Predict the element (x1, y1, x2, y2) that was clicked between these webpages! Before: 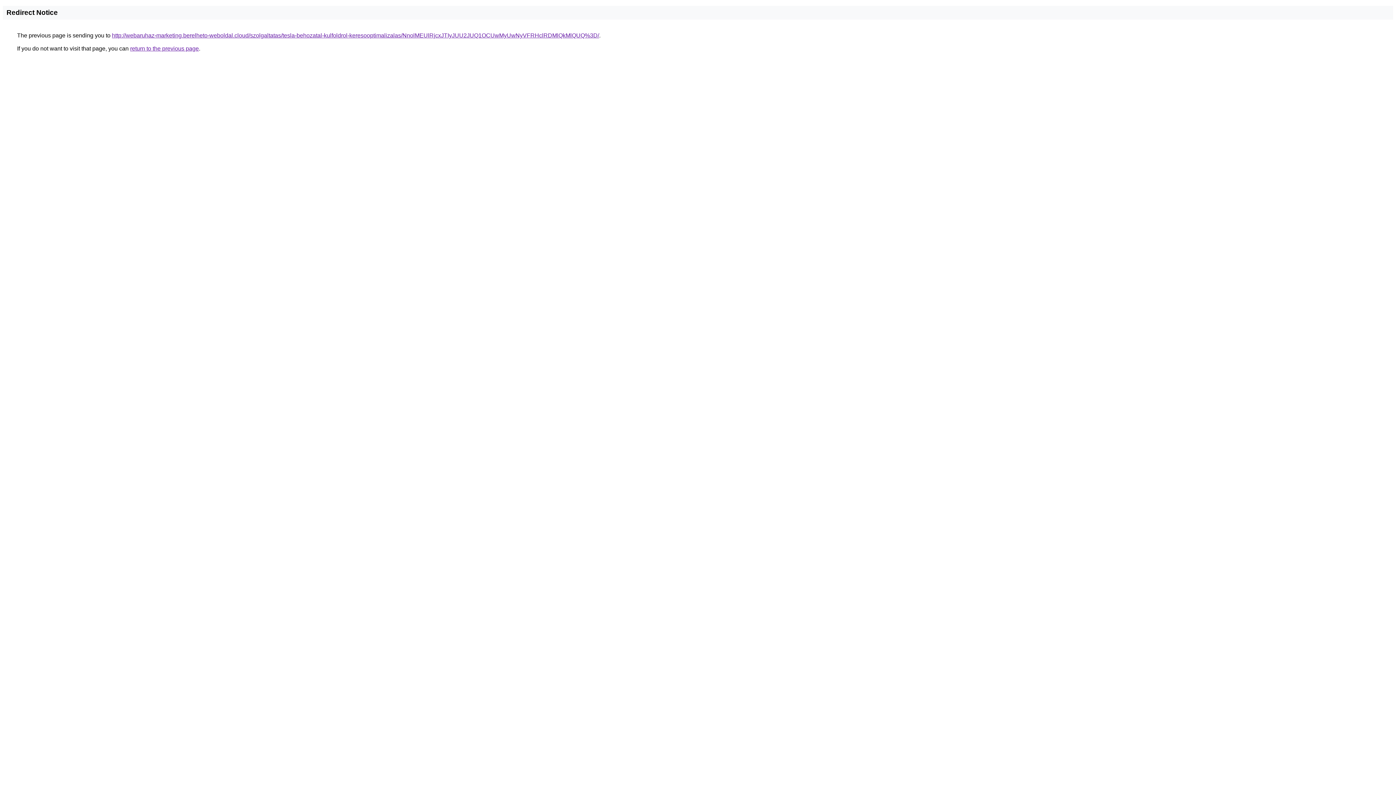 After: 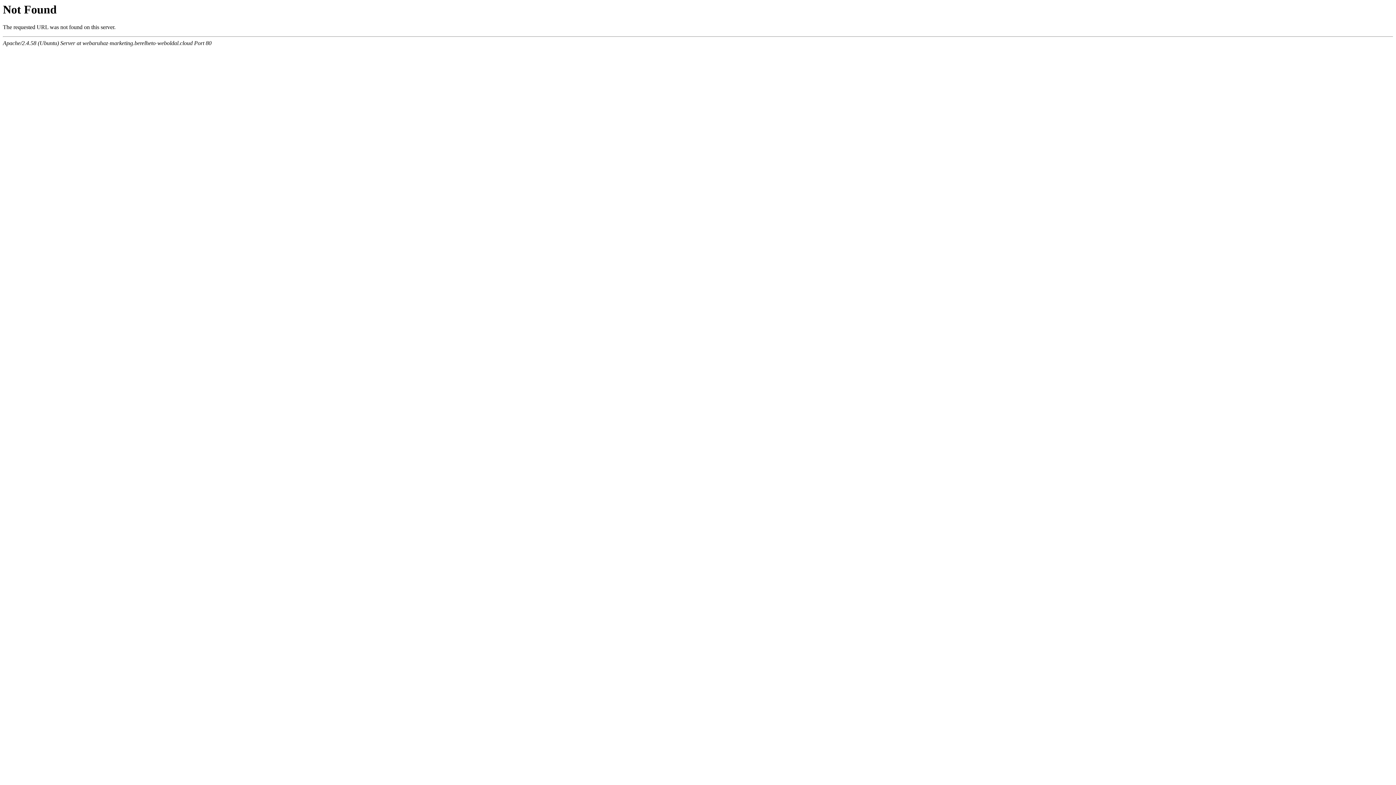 Action: label: http://webaruhaz-marketing.berelheto-weboldal.cloud/szolgaltatas/tesla-behozatal-kulfoldrol-keresooptimalizalas/NnolMEUlRjcxJTIyJUU2JUQ1OCUwMyUwNyVFRHclRDMlQkMlQUQ%3D/ bbox: (112, 32, 599, 38)